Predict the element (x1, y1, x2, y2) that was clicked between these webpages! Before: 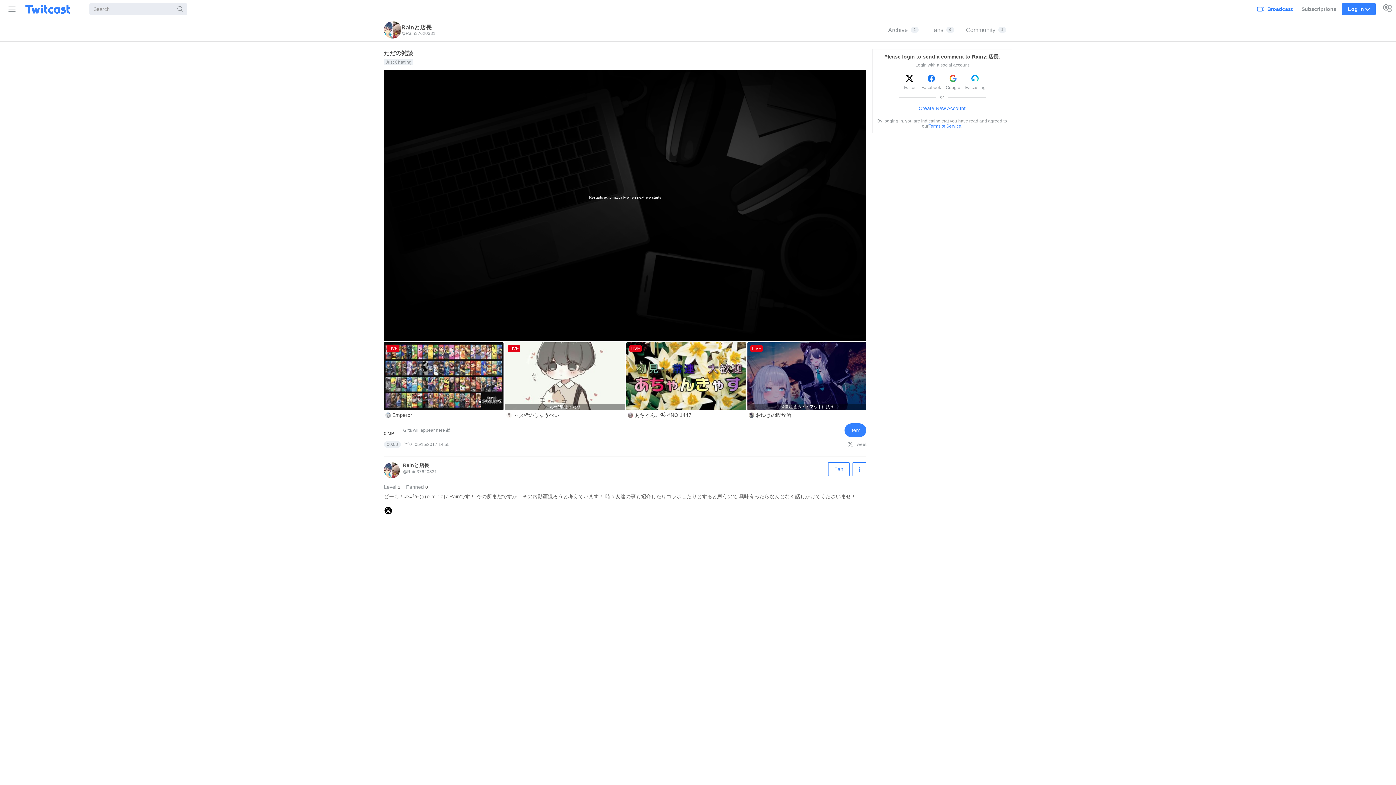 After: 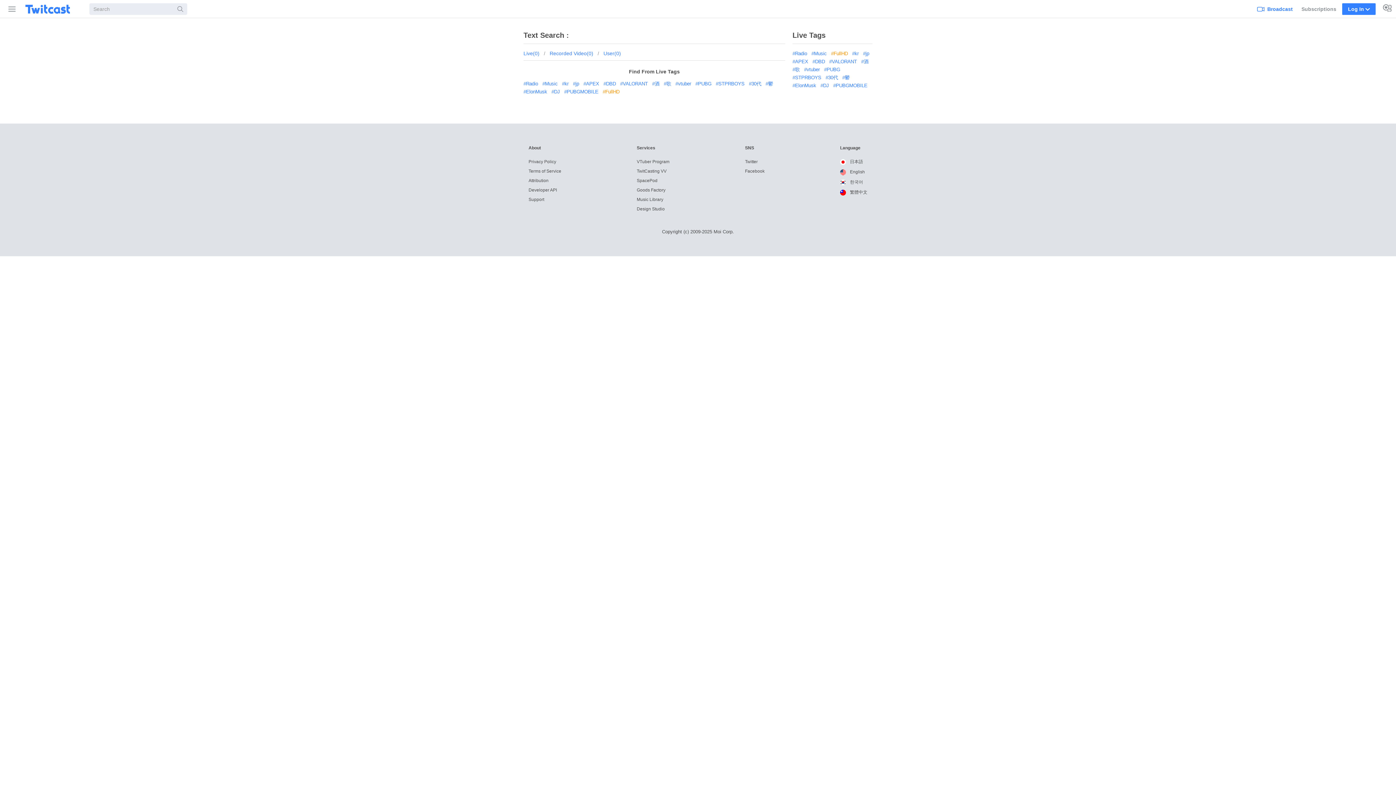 Action: label: Search bbox: (173, 3, 187, 14)